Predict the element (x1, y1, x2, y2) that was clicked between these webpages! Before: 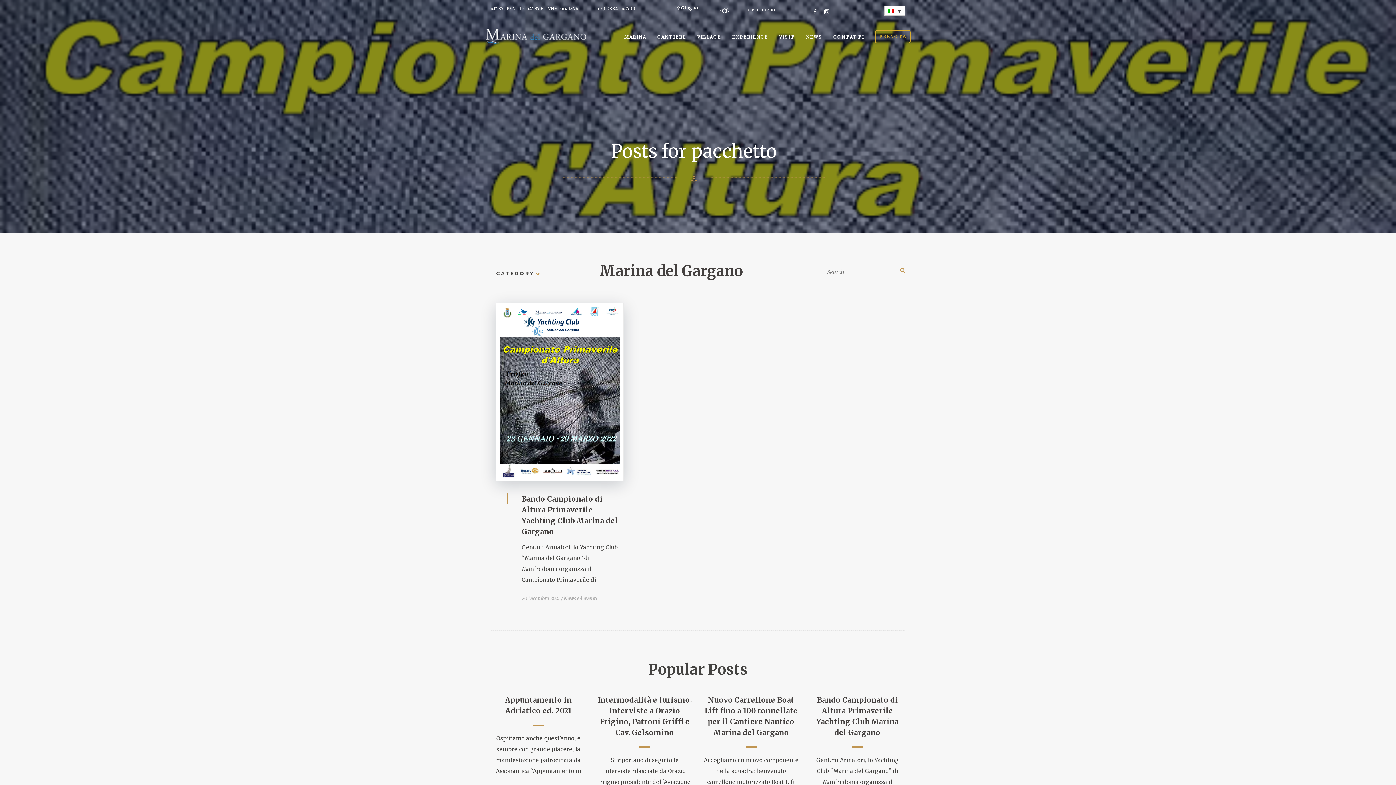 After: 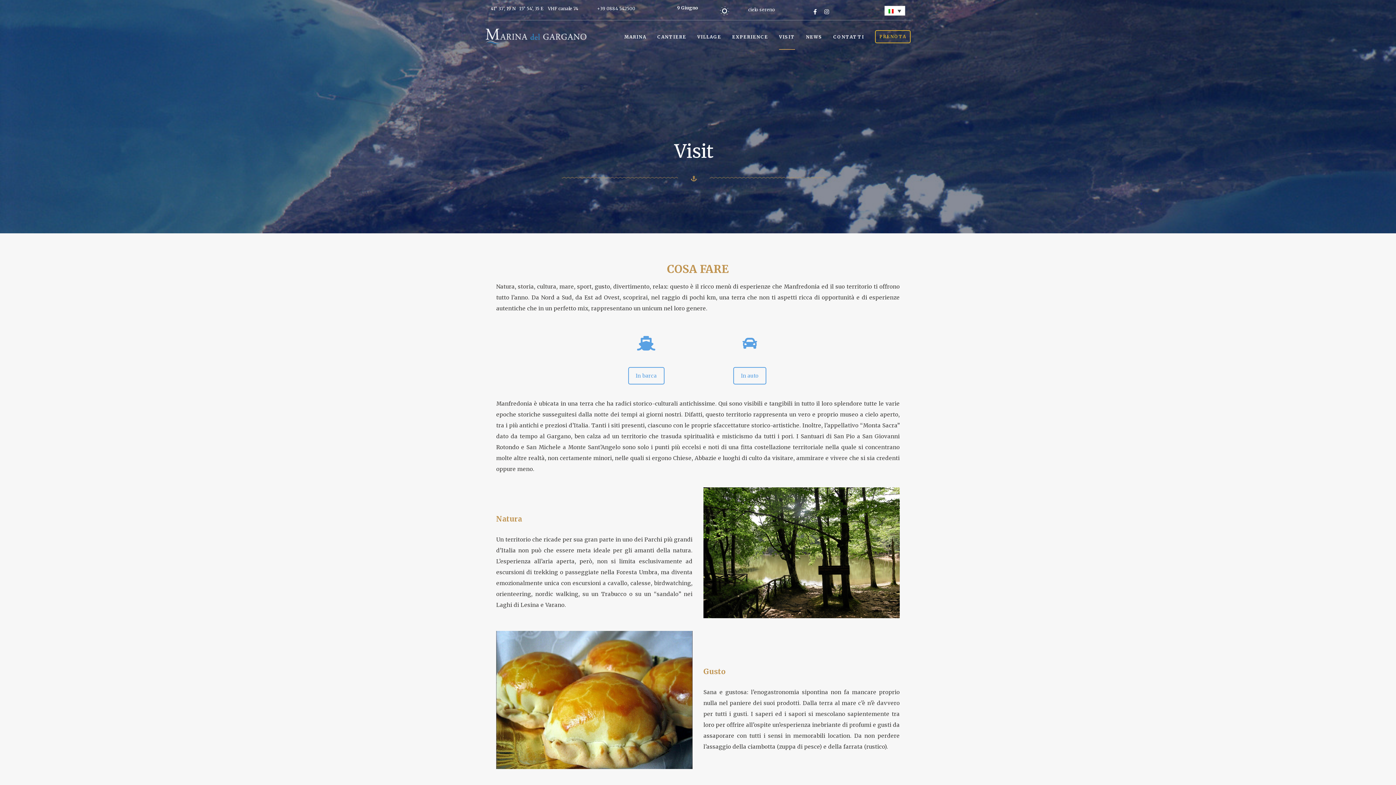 Action: label: VISIT bbox: (779, 24, 795, 49)